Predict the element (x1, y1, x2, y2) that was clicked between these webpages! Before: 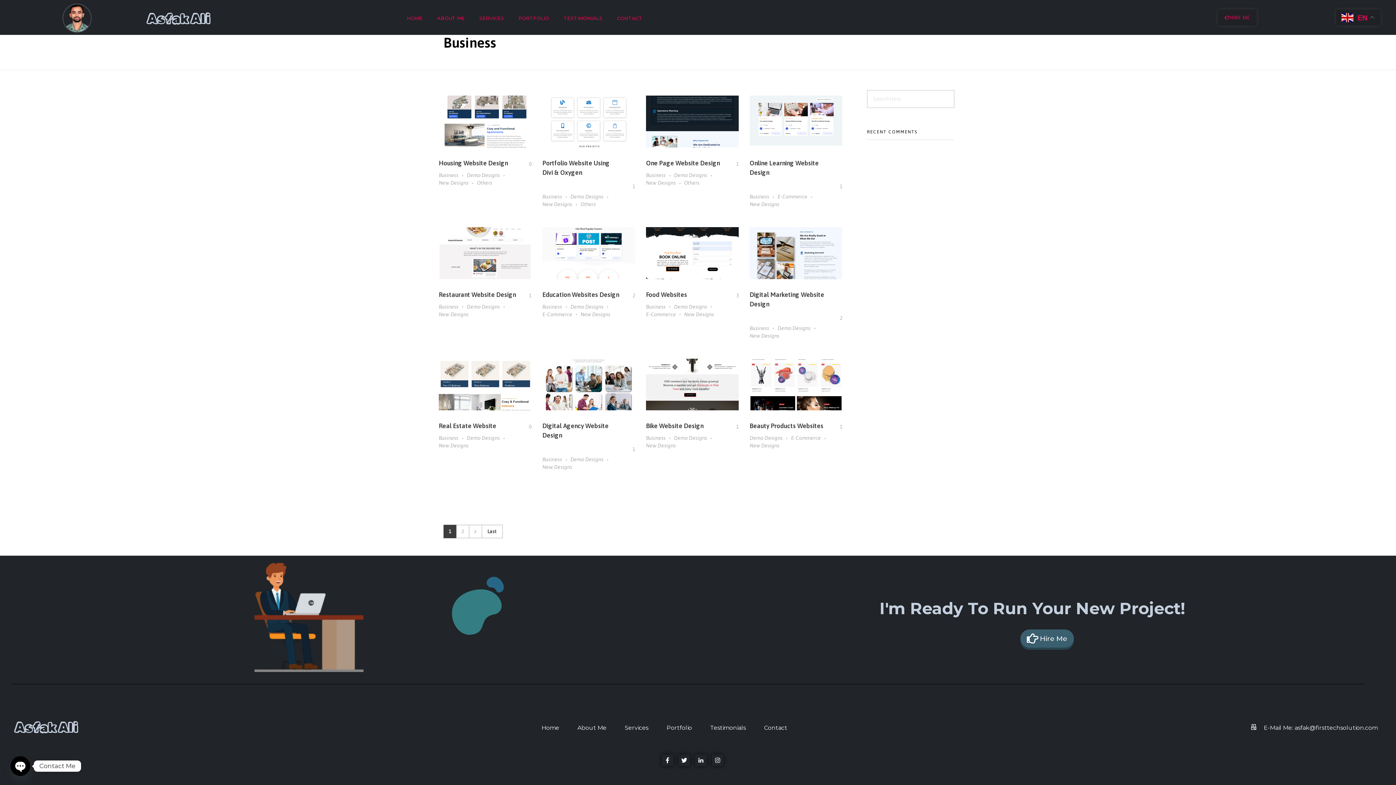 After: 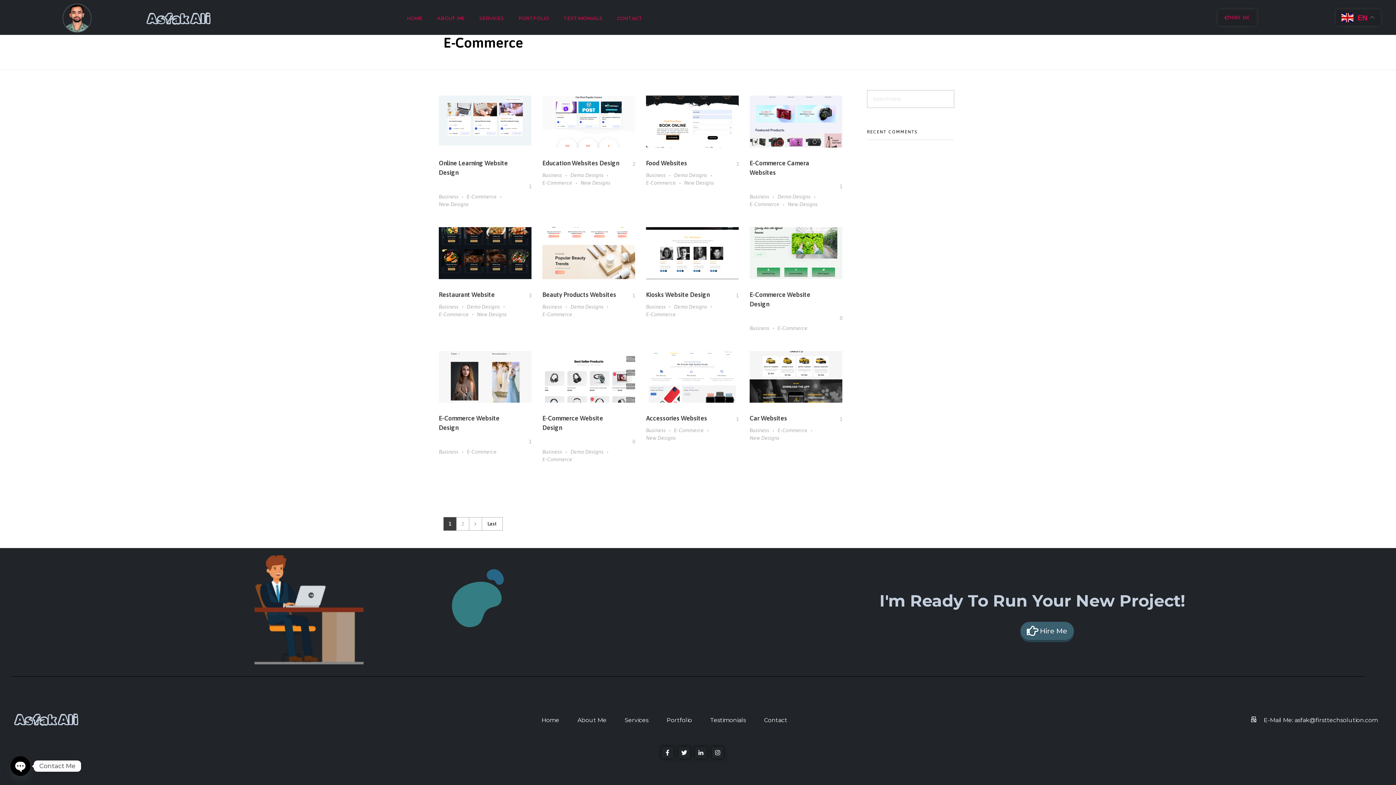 Action: bbox: (777, 193, 816, 200) label: E-Commerce